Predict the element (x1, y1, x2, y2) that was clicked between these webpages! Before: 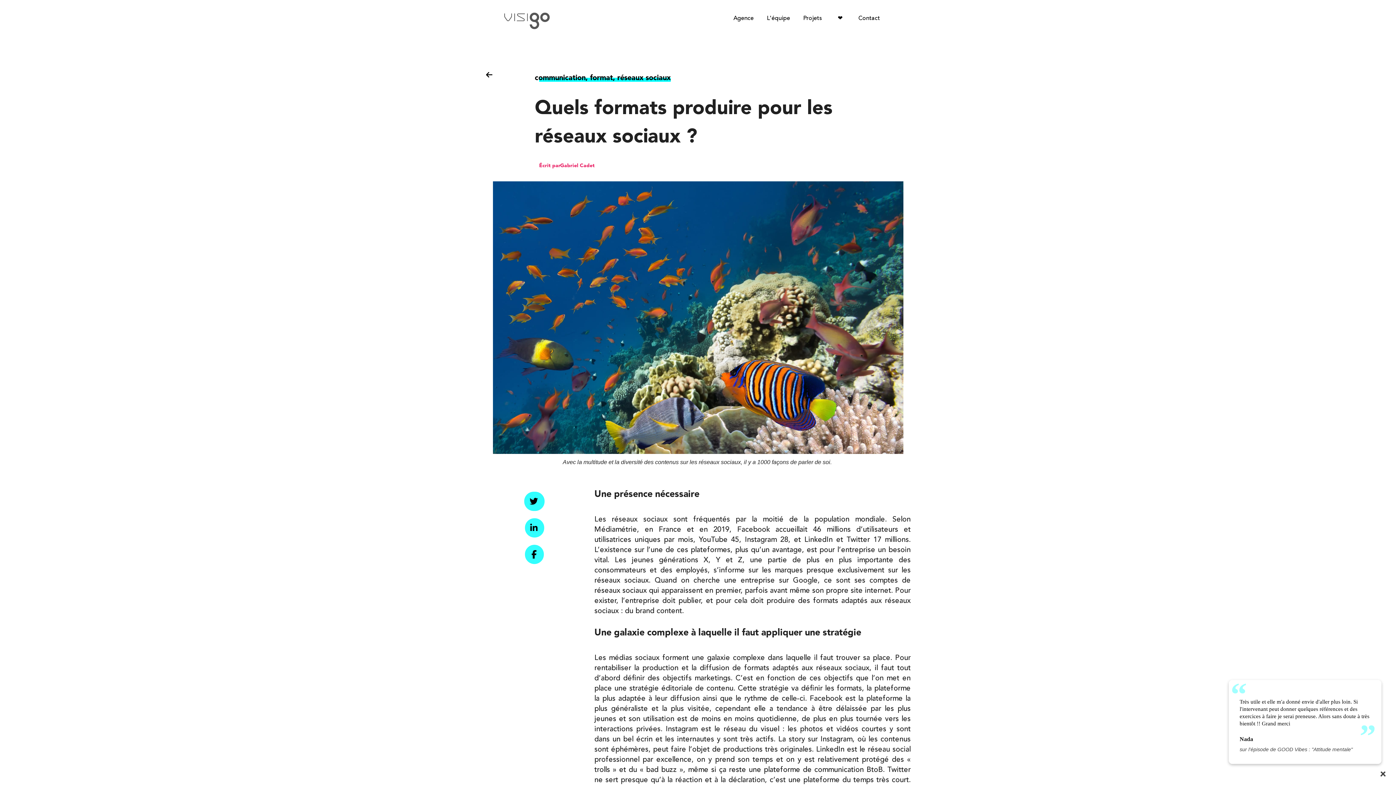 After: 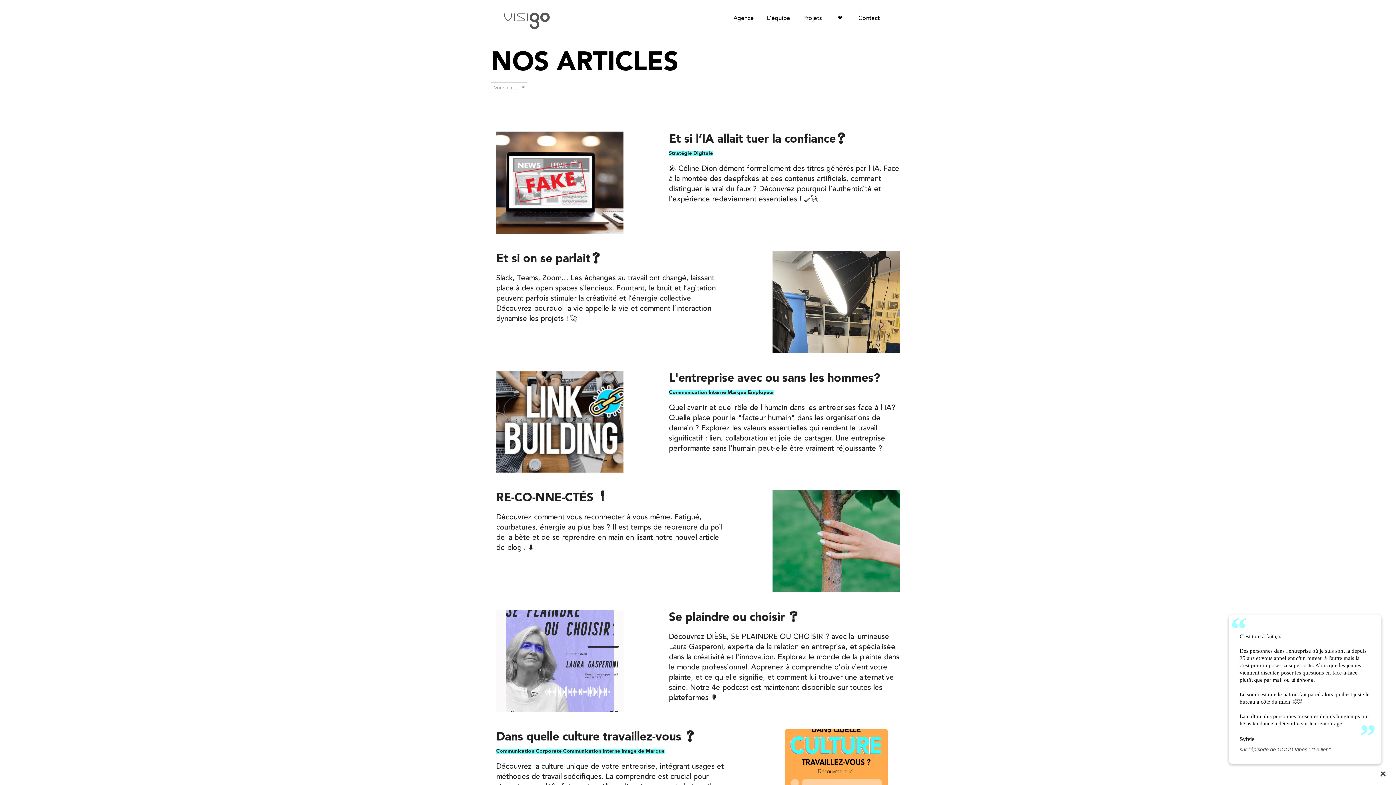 Action: bbox: (835, 8, 845, 29) label:   ❤️  ️